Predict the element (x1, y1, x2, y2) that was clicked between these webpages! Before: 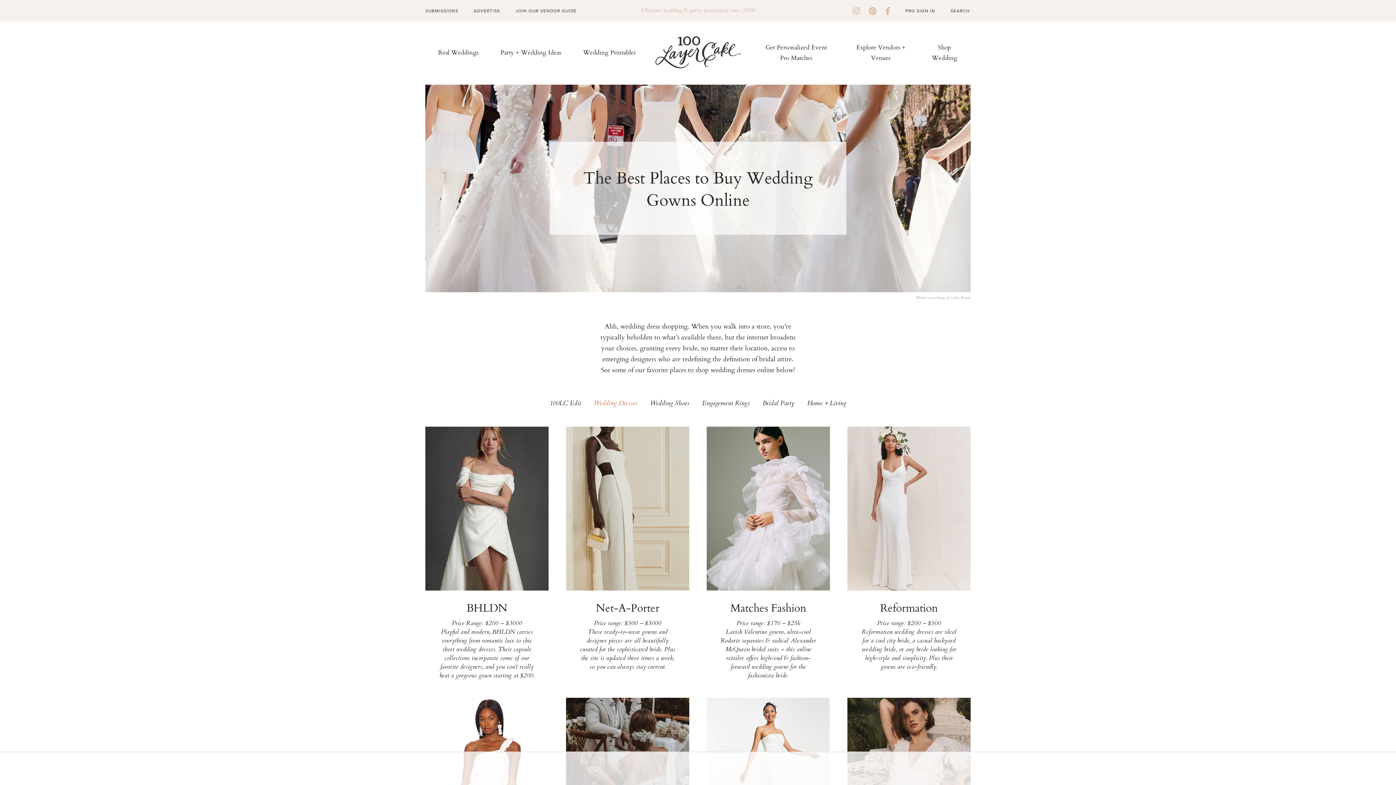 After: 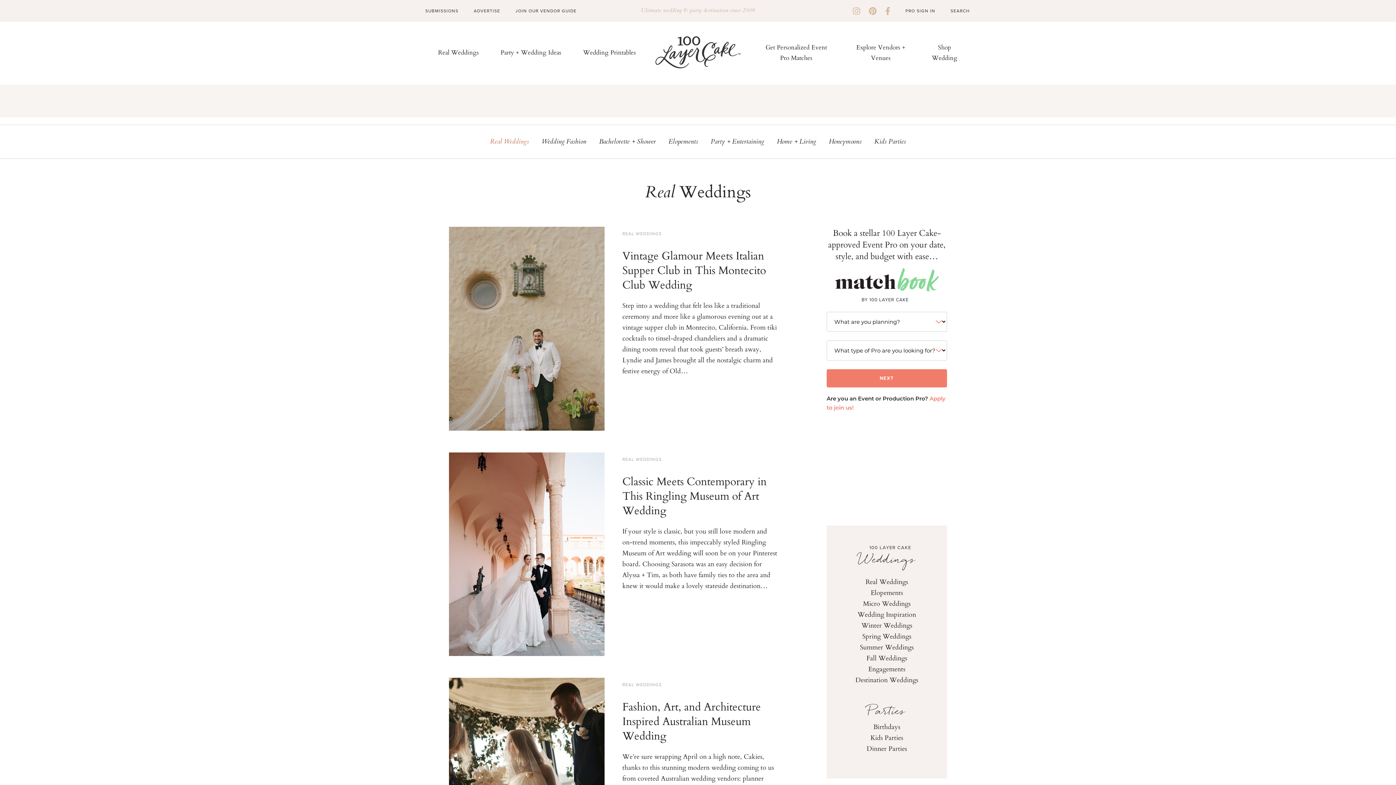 Action: bbox: (438, 47, 478, 56) label: Real Weddings